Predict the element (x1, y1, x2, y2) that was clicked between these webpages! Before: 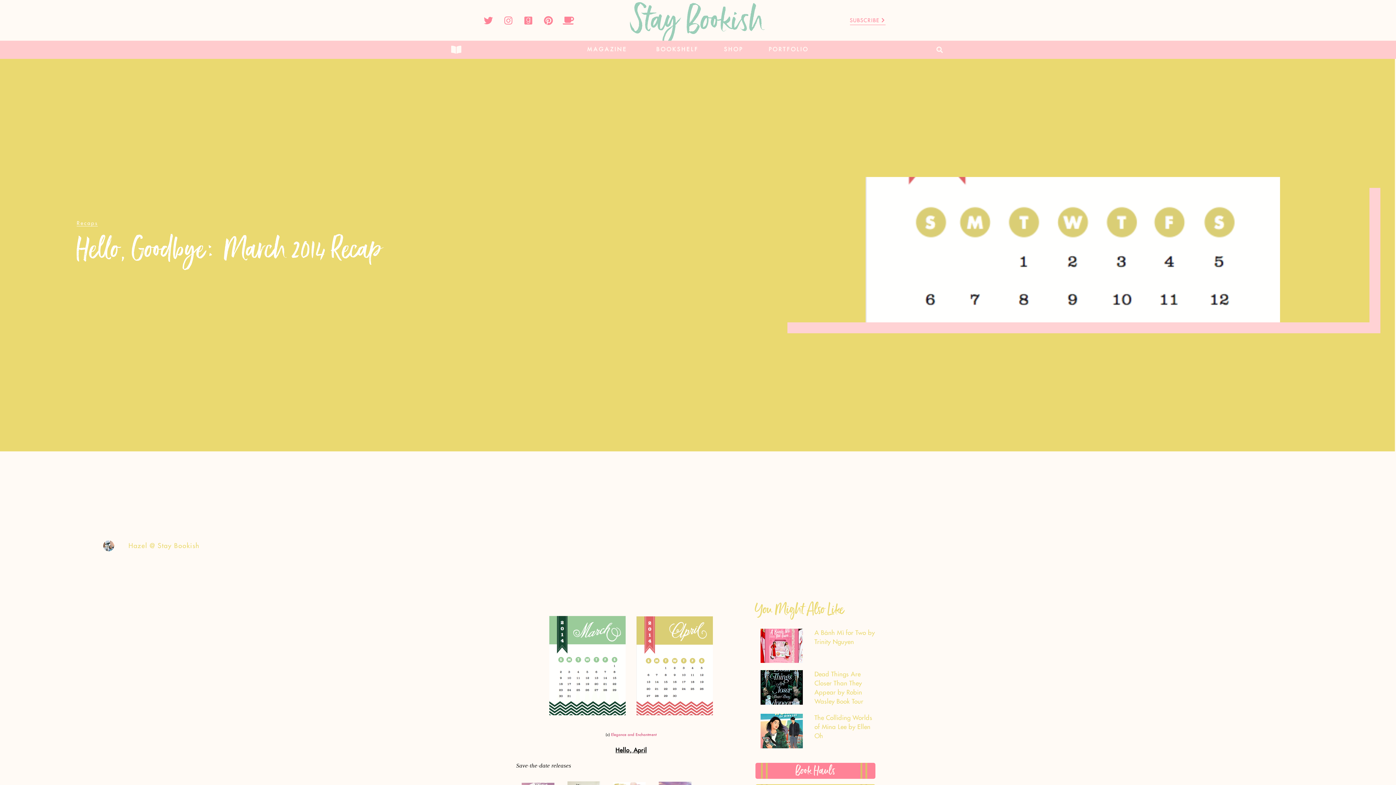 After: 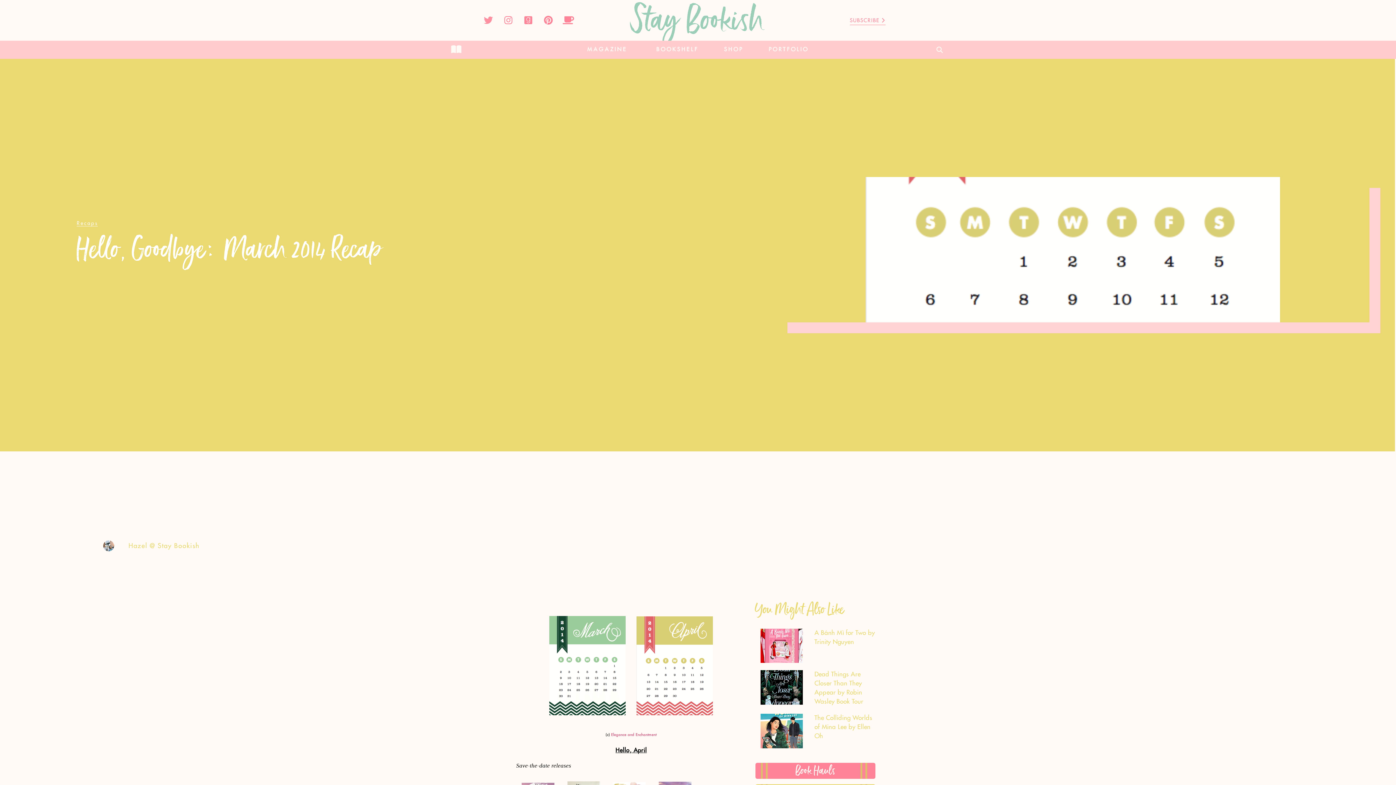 Action: label: Twitter bbox: (479, 11, 497, 29)